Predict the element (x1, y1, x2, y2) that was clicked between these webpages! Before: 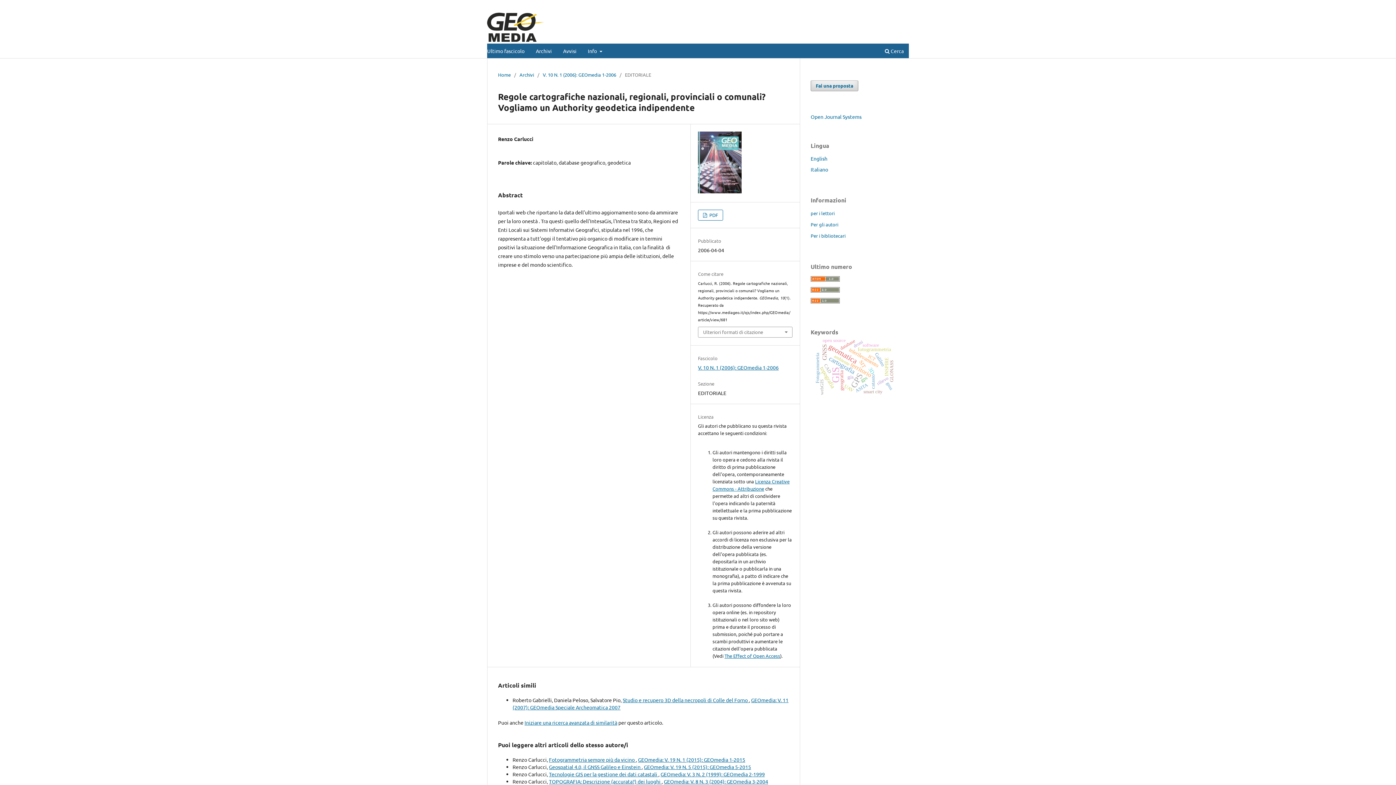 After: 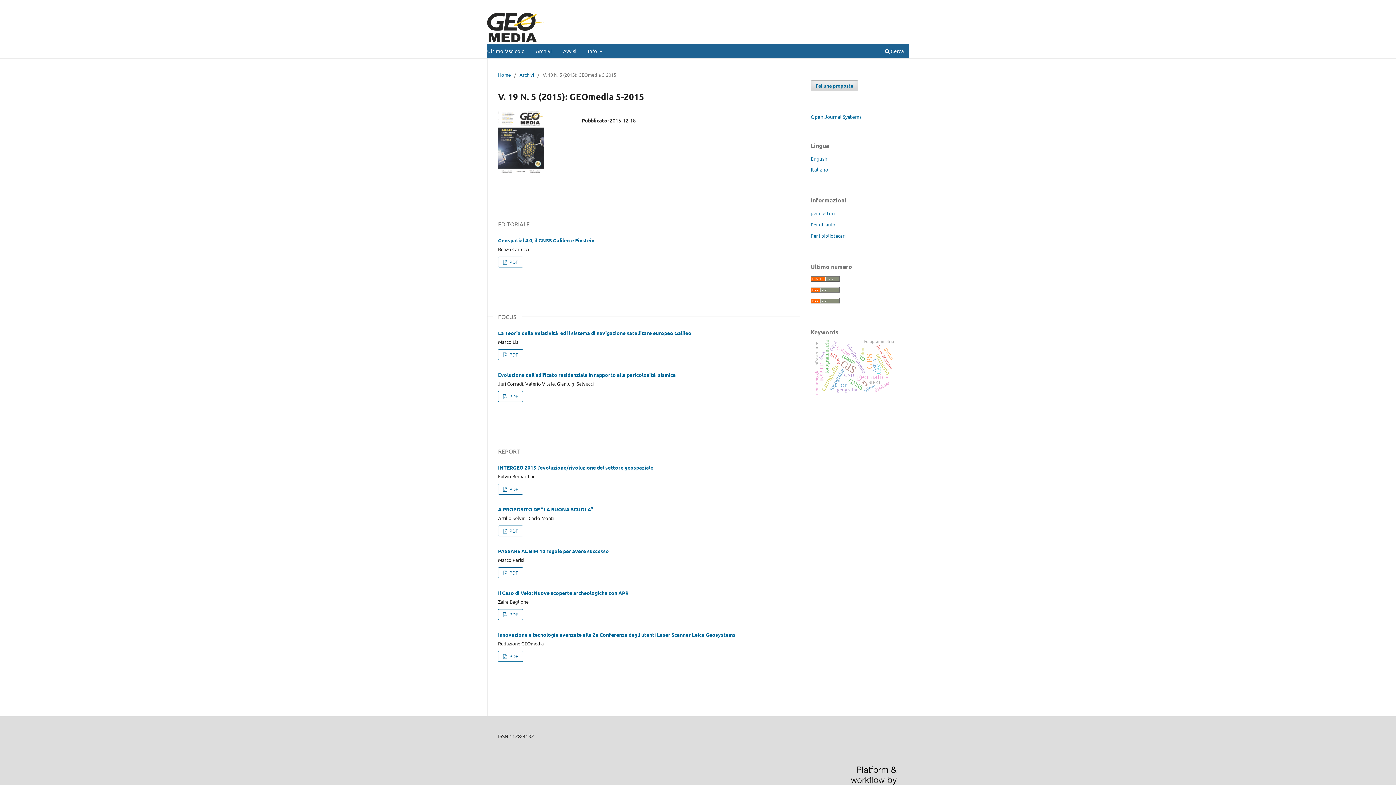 Action: bbox: (644, 763, 751, 770) label: GEOmedia: V. 19 N. 5 (2015): GEOmedia 5-2015